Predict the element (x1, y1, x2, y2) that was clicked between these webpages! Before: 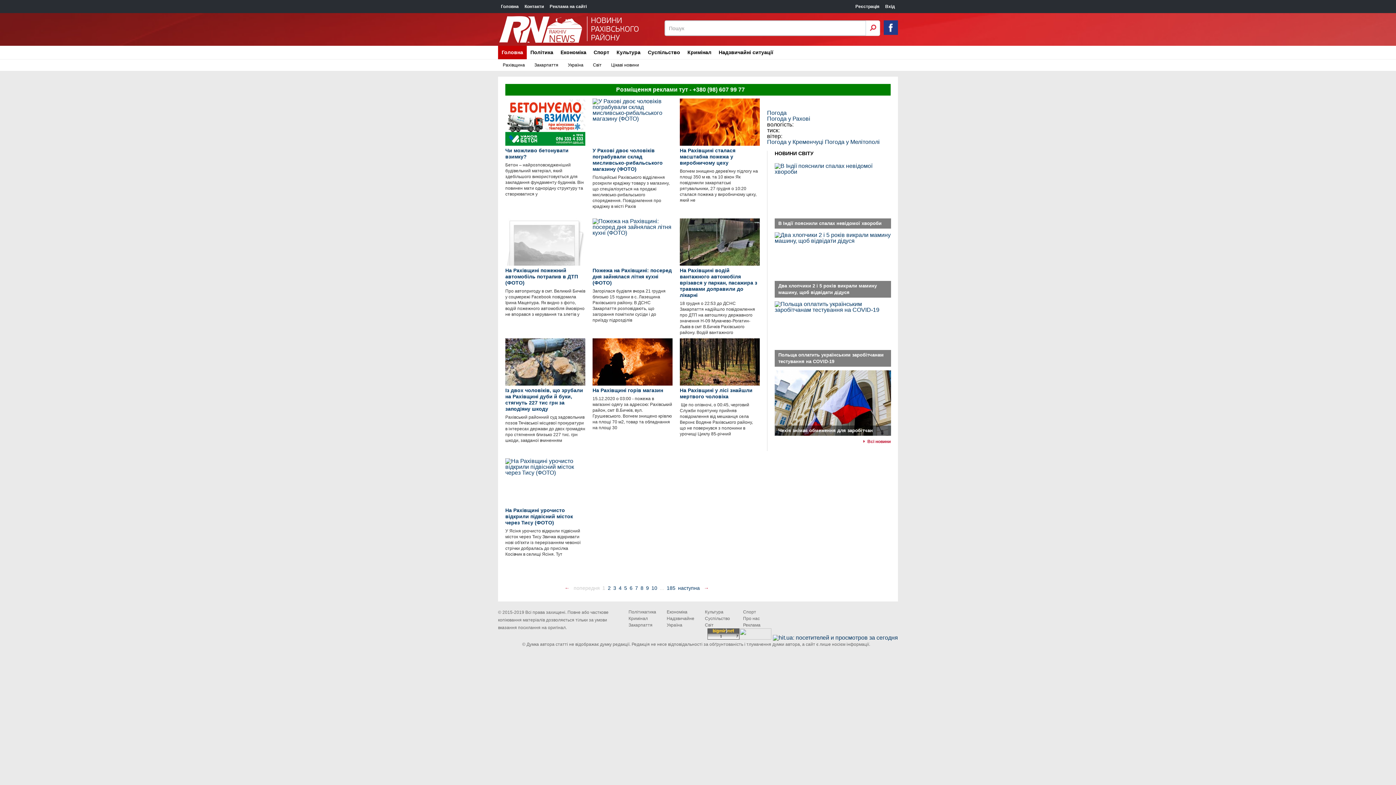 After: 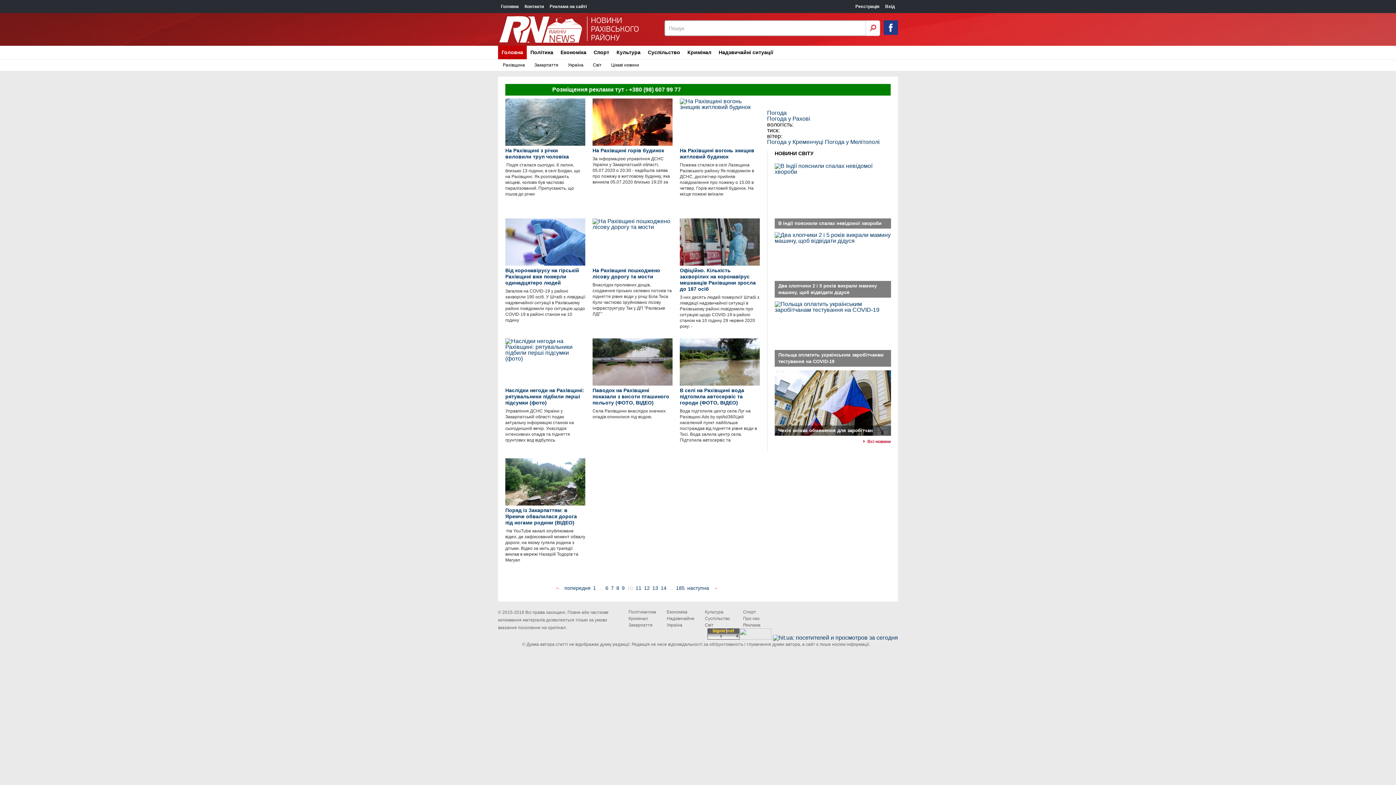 Action: label: 10 bbox: (651, 585, 657, 591)